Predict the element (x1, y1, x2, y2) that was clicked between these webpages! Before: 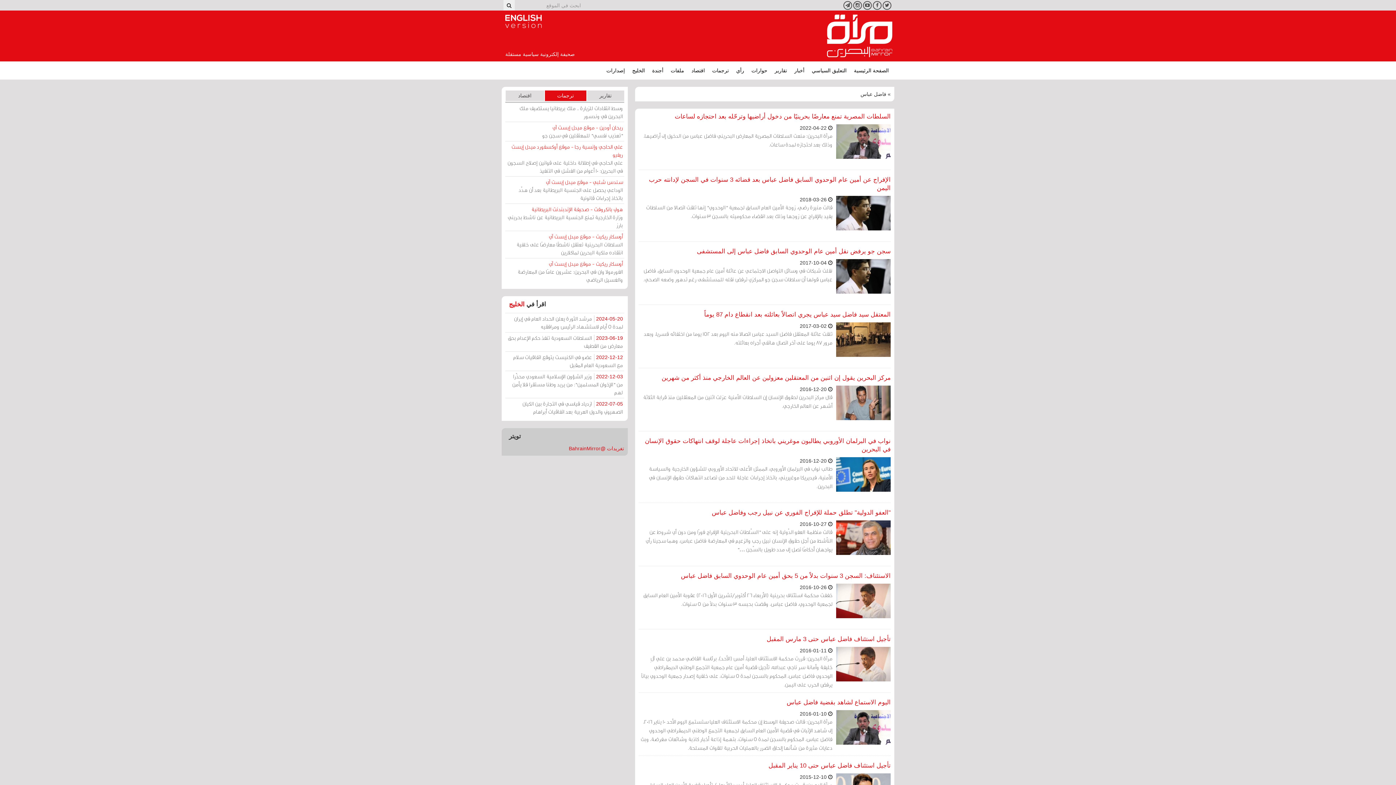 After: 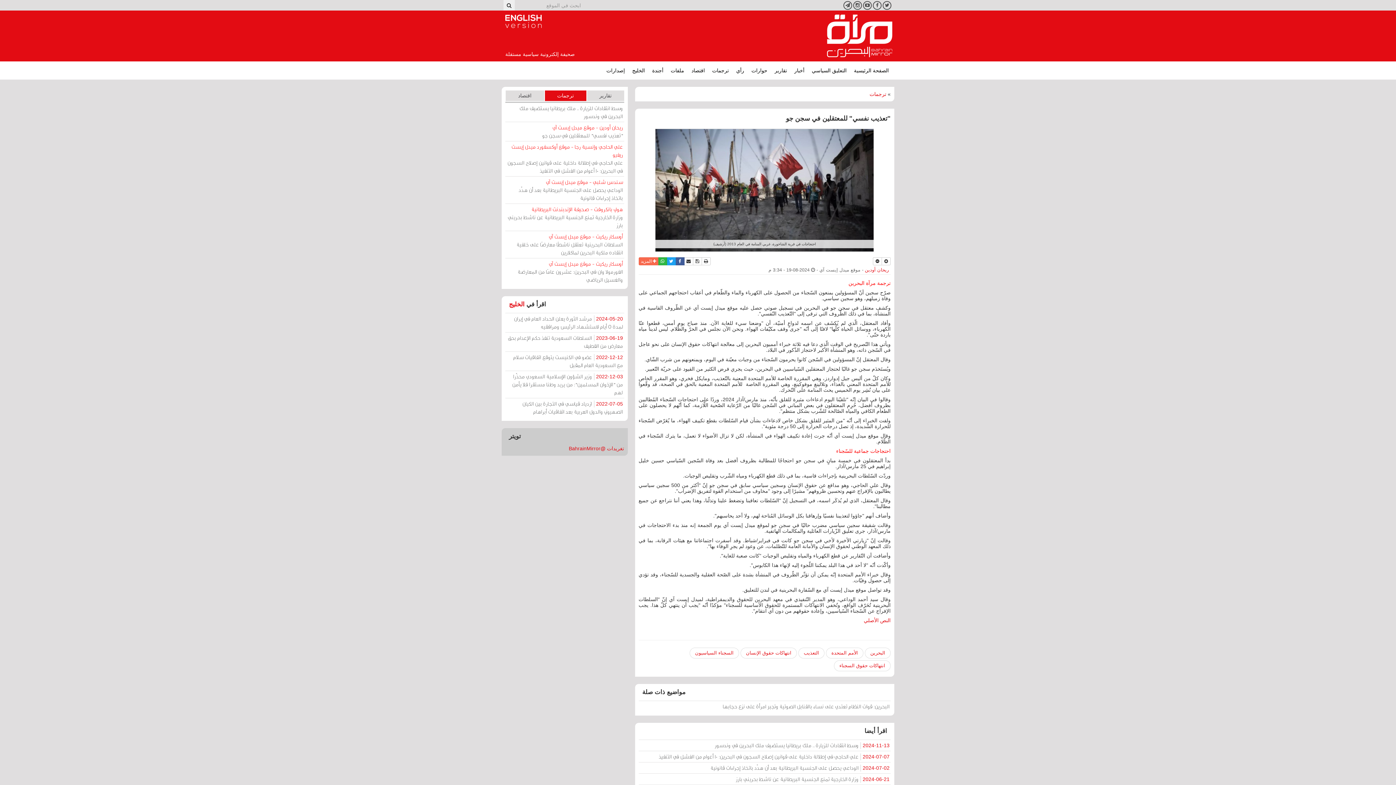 Action: label: ريحان أودين - موقع ميدل إيست آي
"تعذيب نفسي" للمعتقلين في سجن جو bbox: (505, 122, 624, 141)